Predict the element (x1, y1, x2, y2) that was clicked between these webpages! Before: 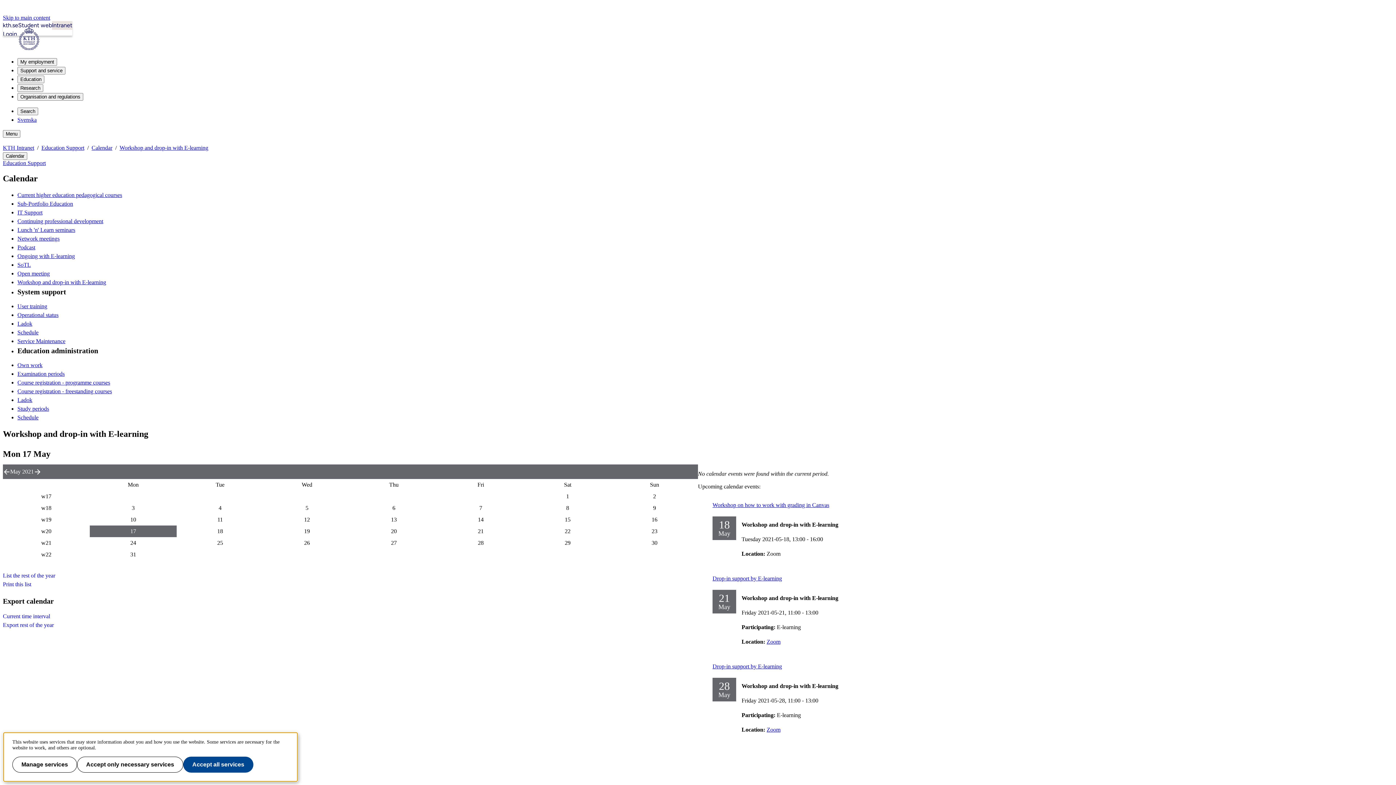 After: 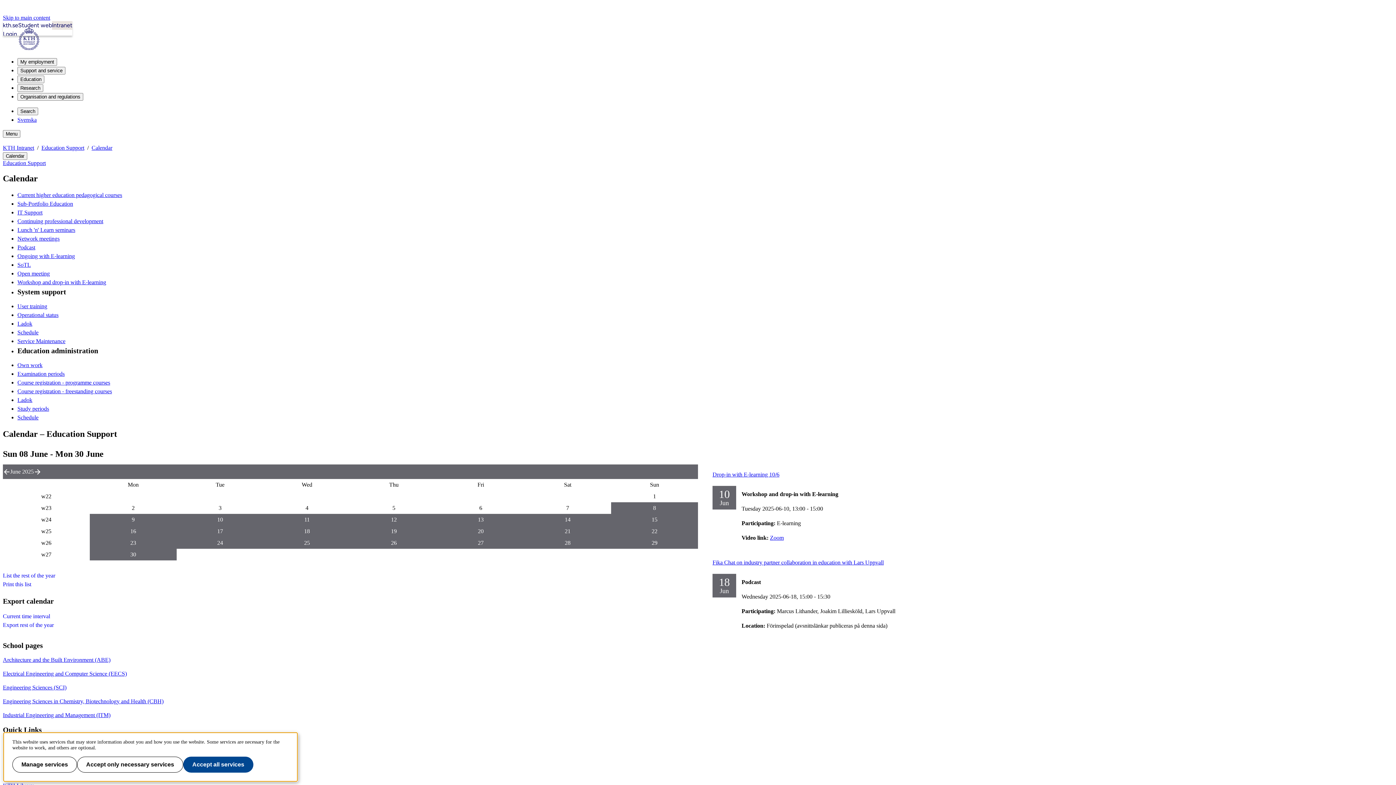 Action: label: Calendar bbox: (91, 144, 112, 150)